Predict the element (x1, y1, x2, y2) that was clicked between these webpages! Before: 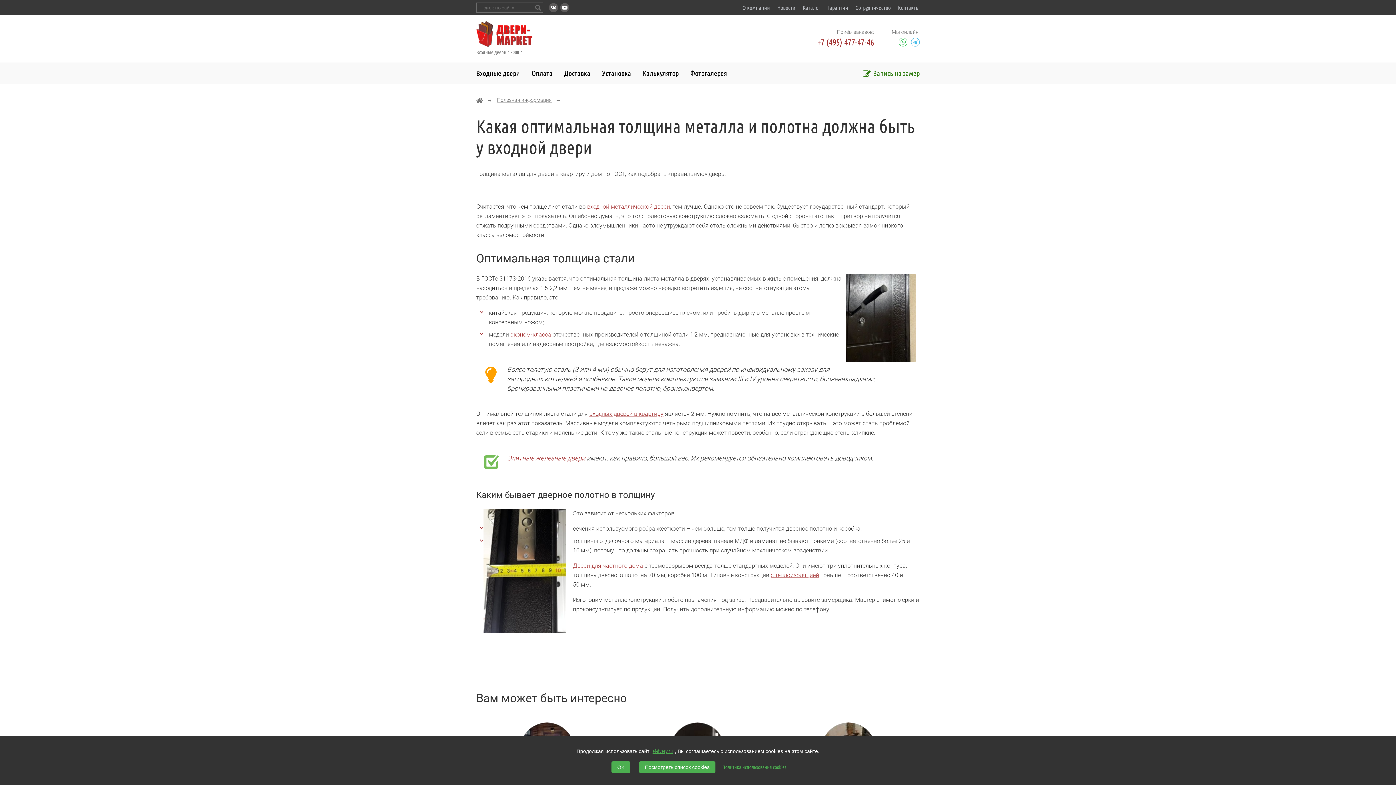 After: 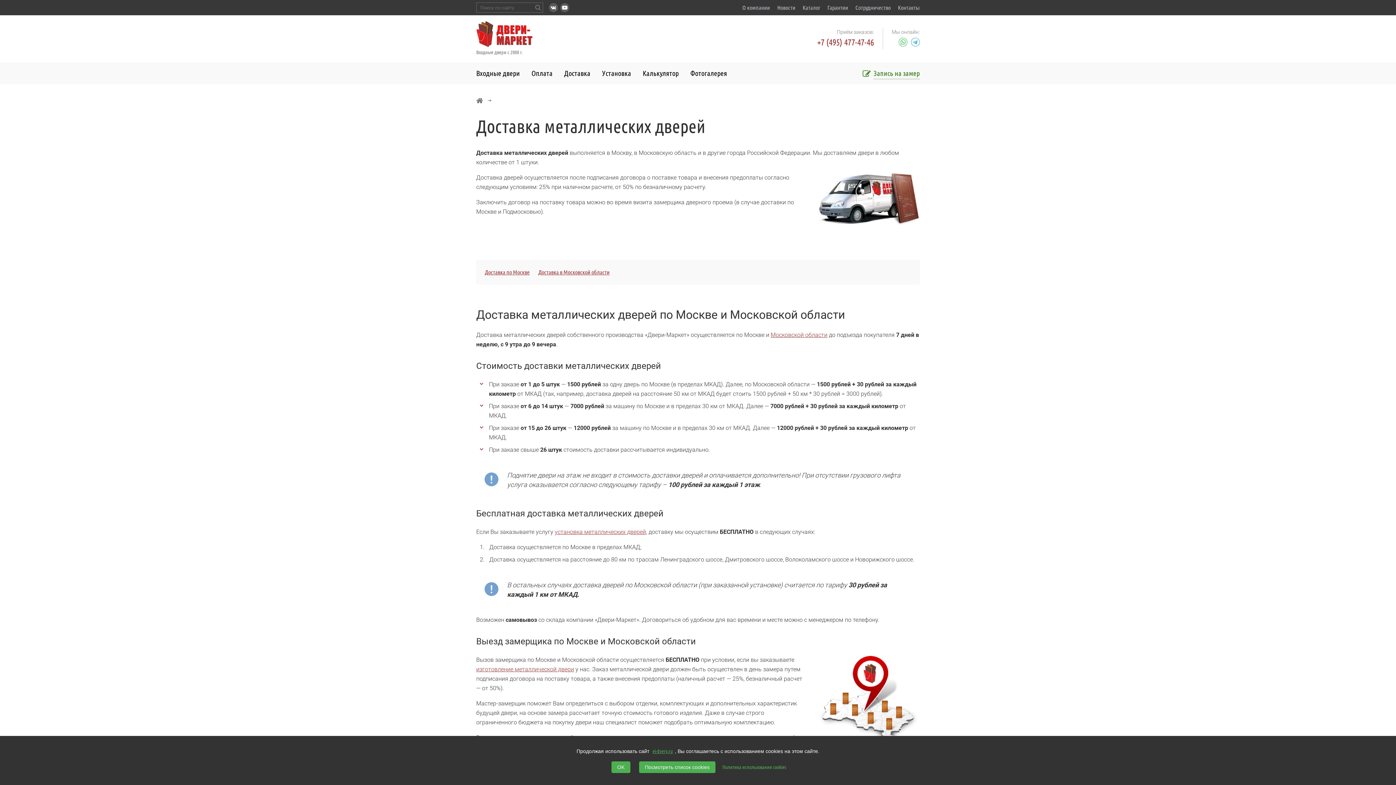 Action: bbox: (564, 68, 590, 77) label: Доставка